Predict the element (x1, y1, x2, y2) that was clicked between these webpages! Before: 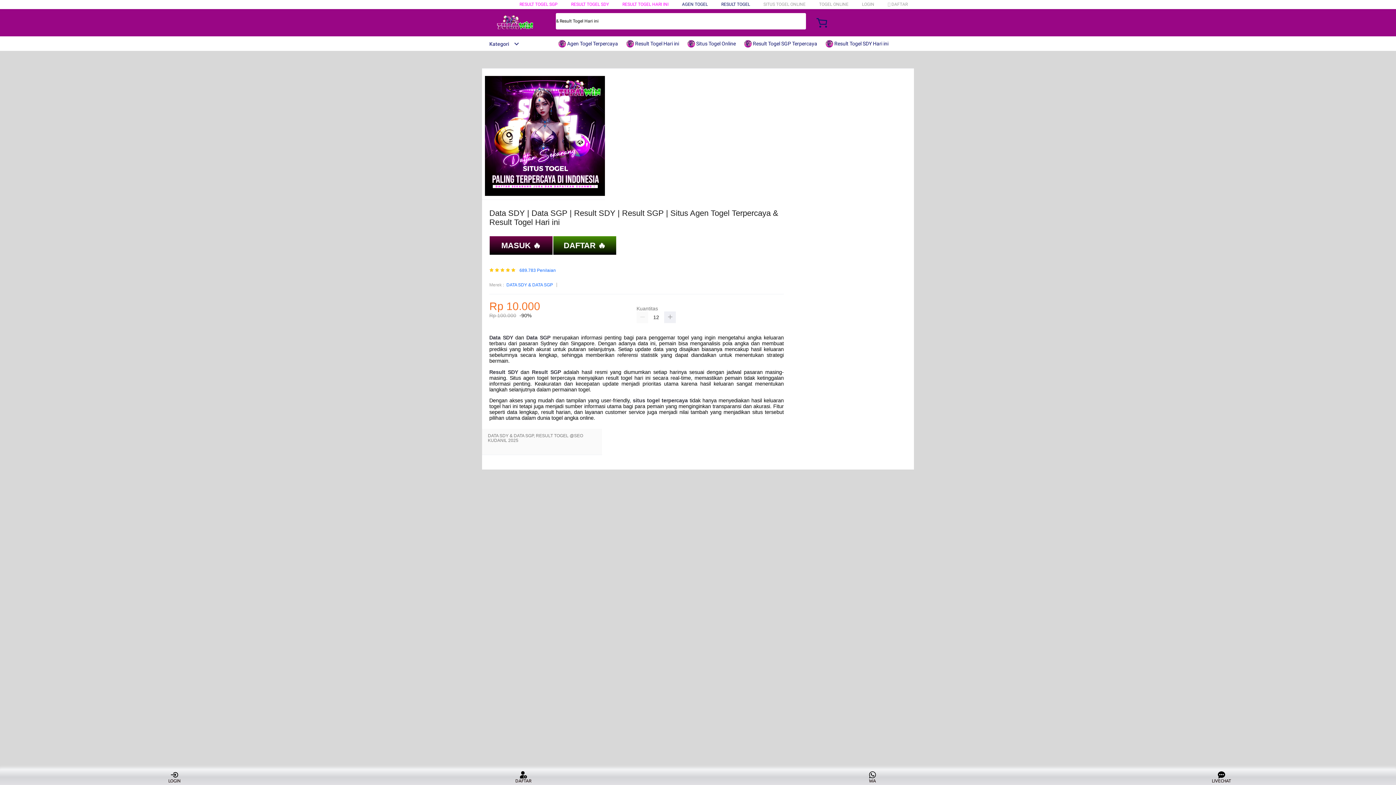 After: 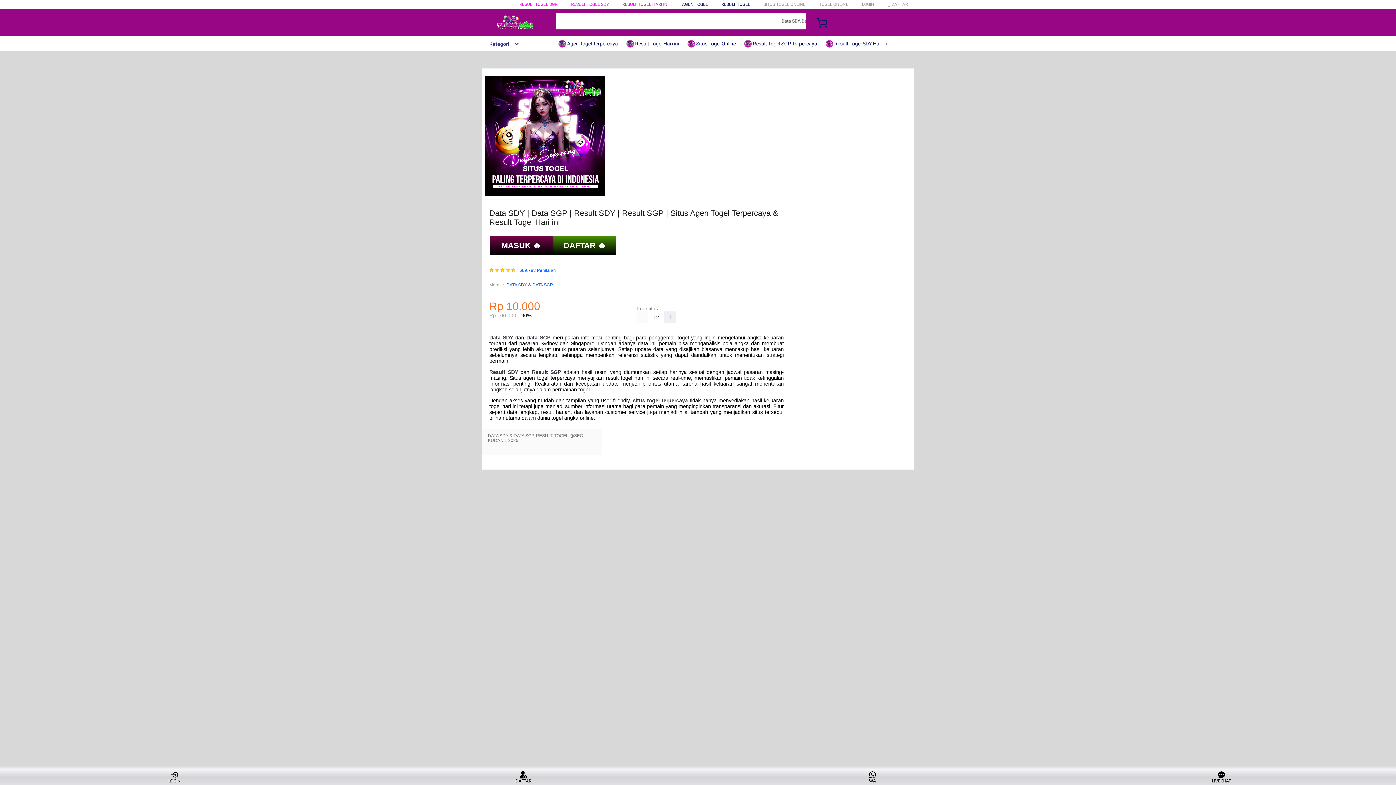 Action: label:  Result Togel SDY Hari ini bbox: (825, 36, 892, 50)